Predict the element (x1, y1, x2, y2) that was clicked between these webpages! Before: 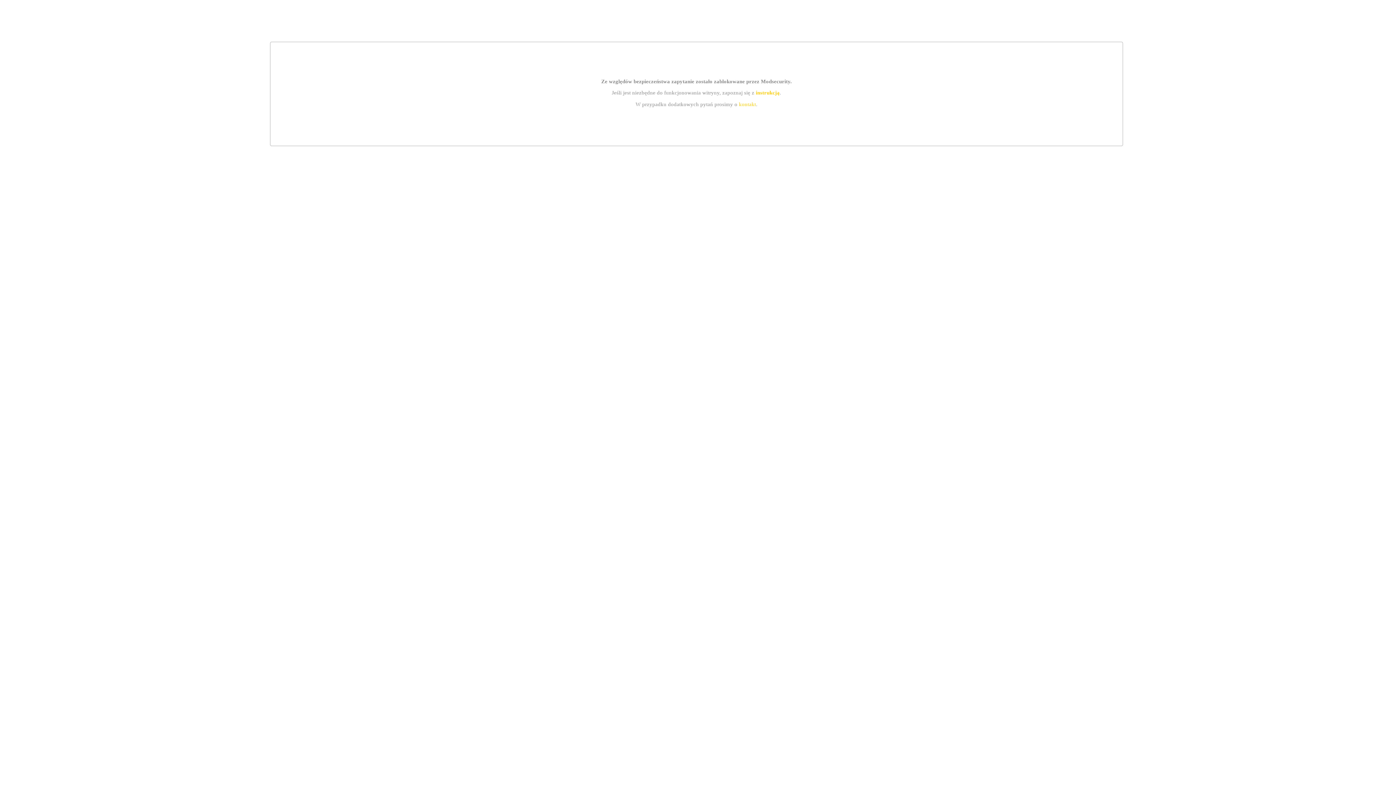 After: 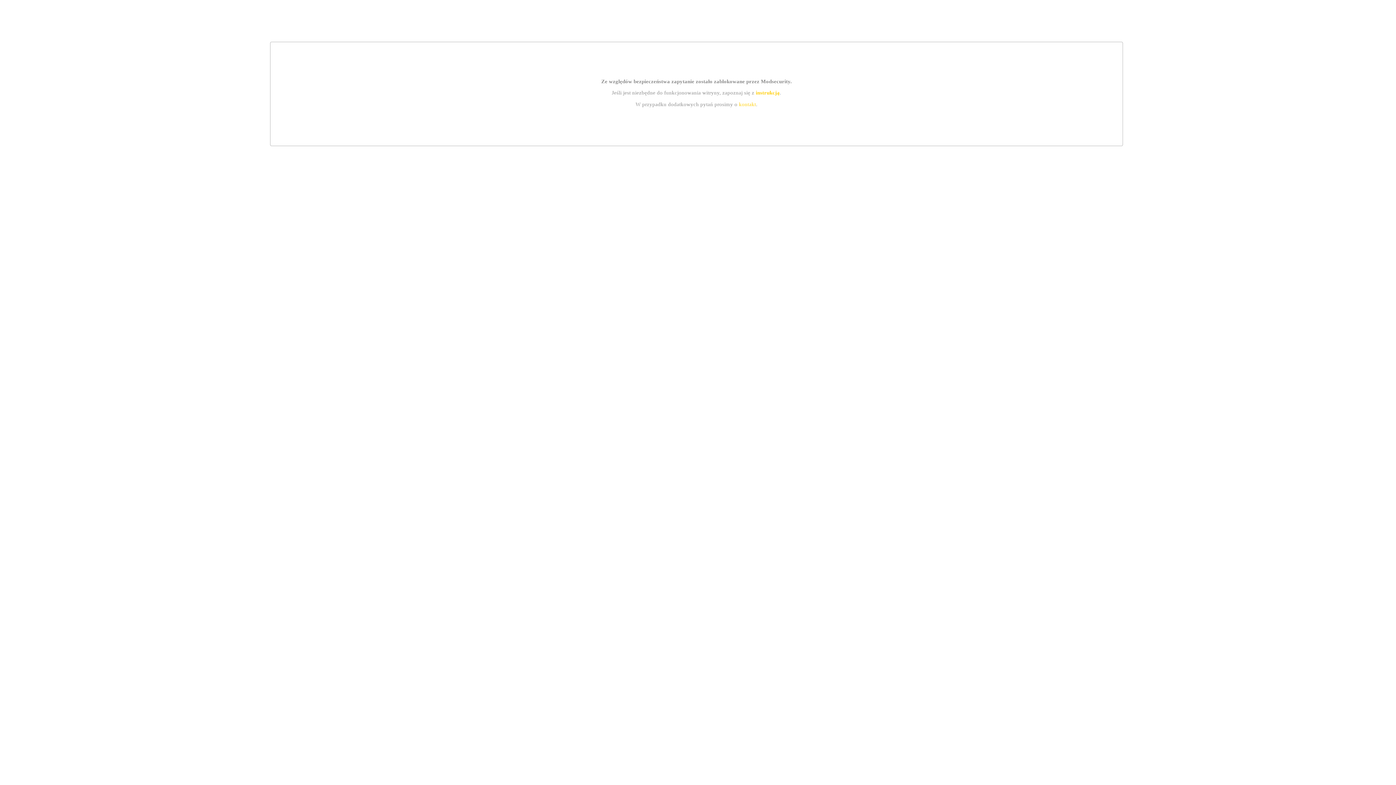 Action: bbox: (755, 89, 779, 95) label: instrukcją